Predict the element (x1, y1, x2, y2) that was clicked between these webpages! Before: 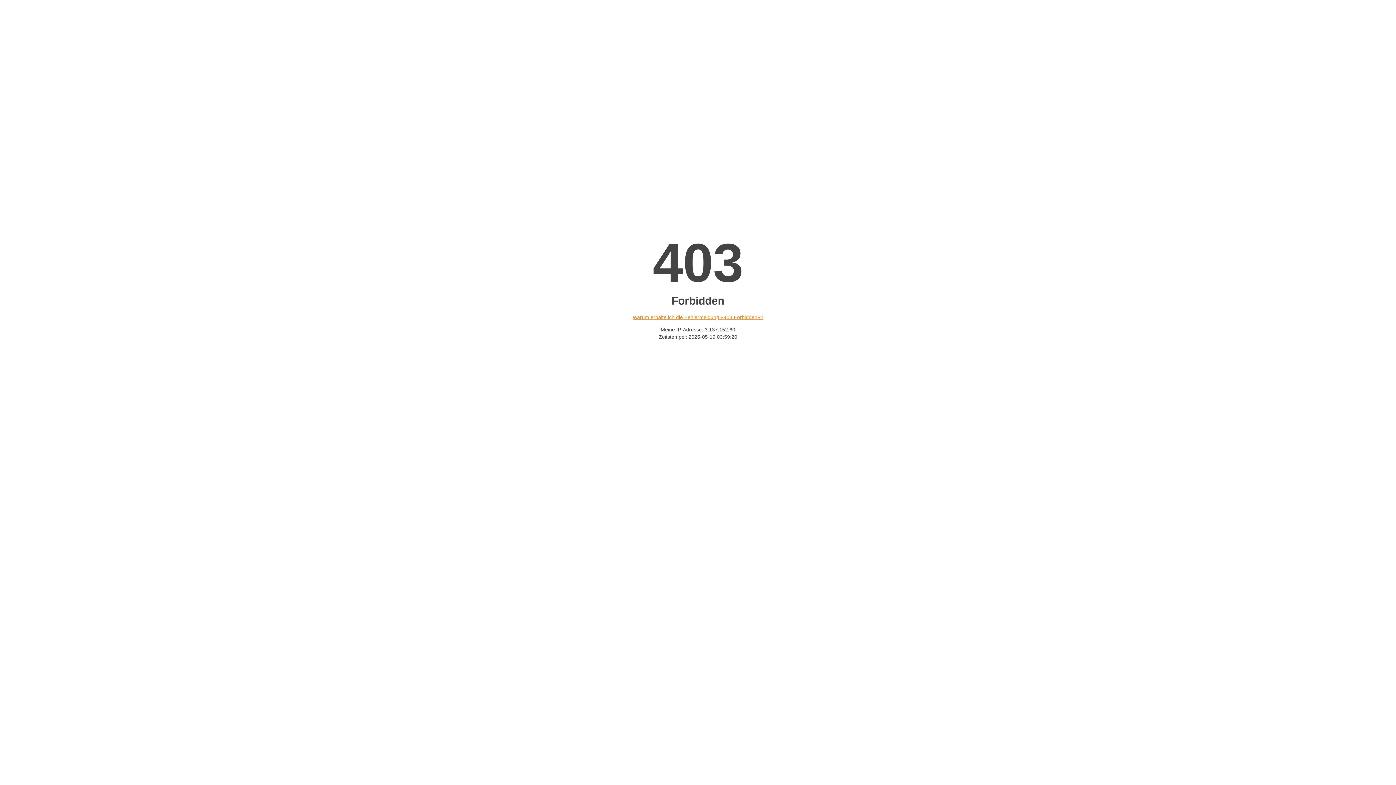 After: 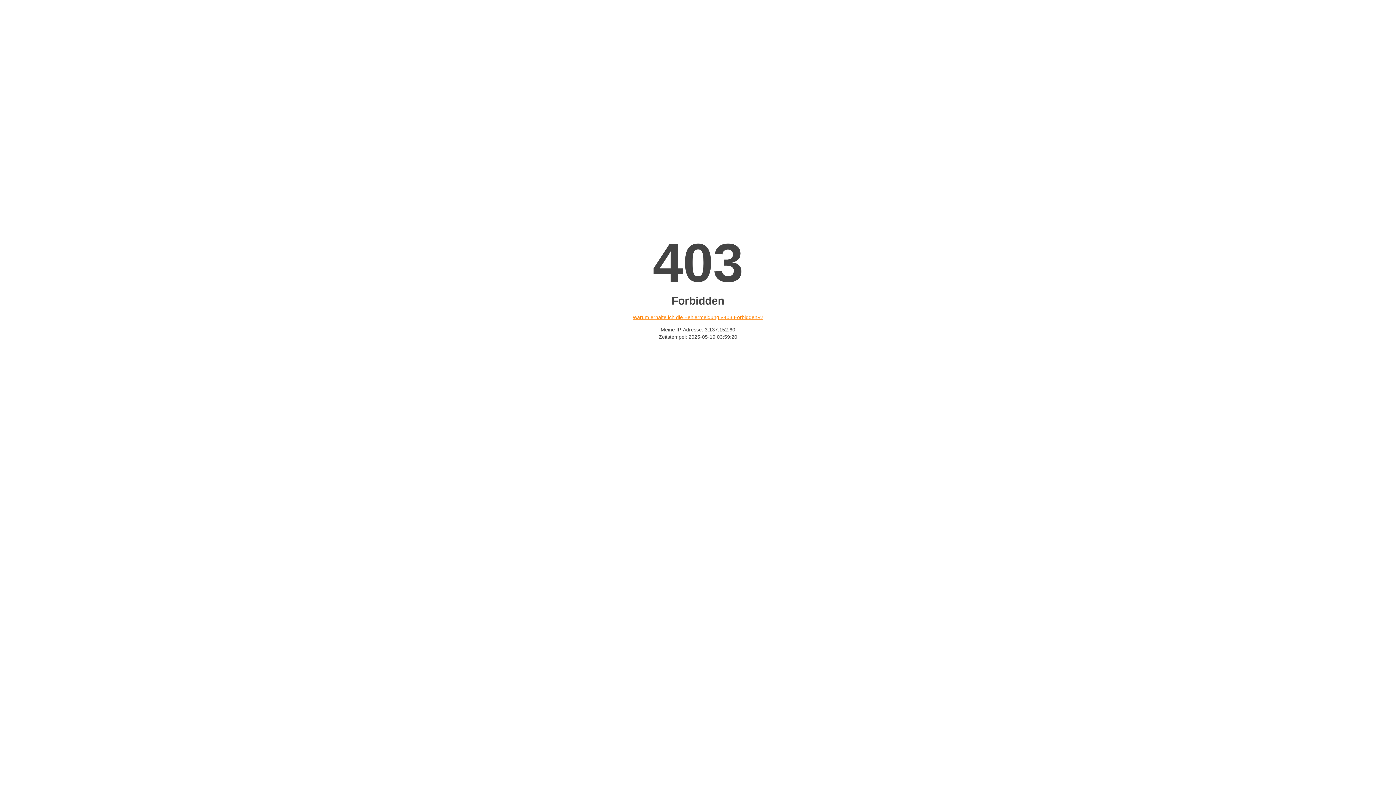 Action: label: Warum erhalte ich die Fehlermeldung «403 Forbidden»? bbox: (632, 314, 763, 320)